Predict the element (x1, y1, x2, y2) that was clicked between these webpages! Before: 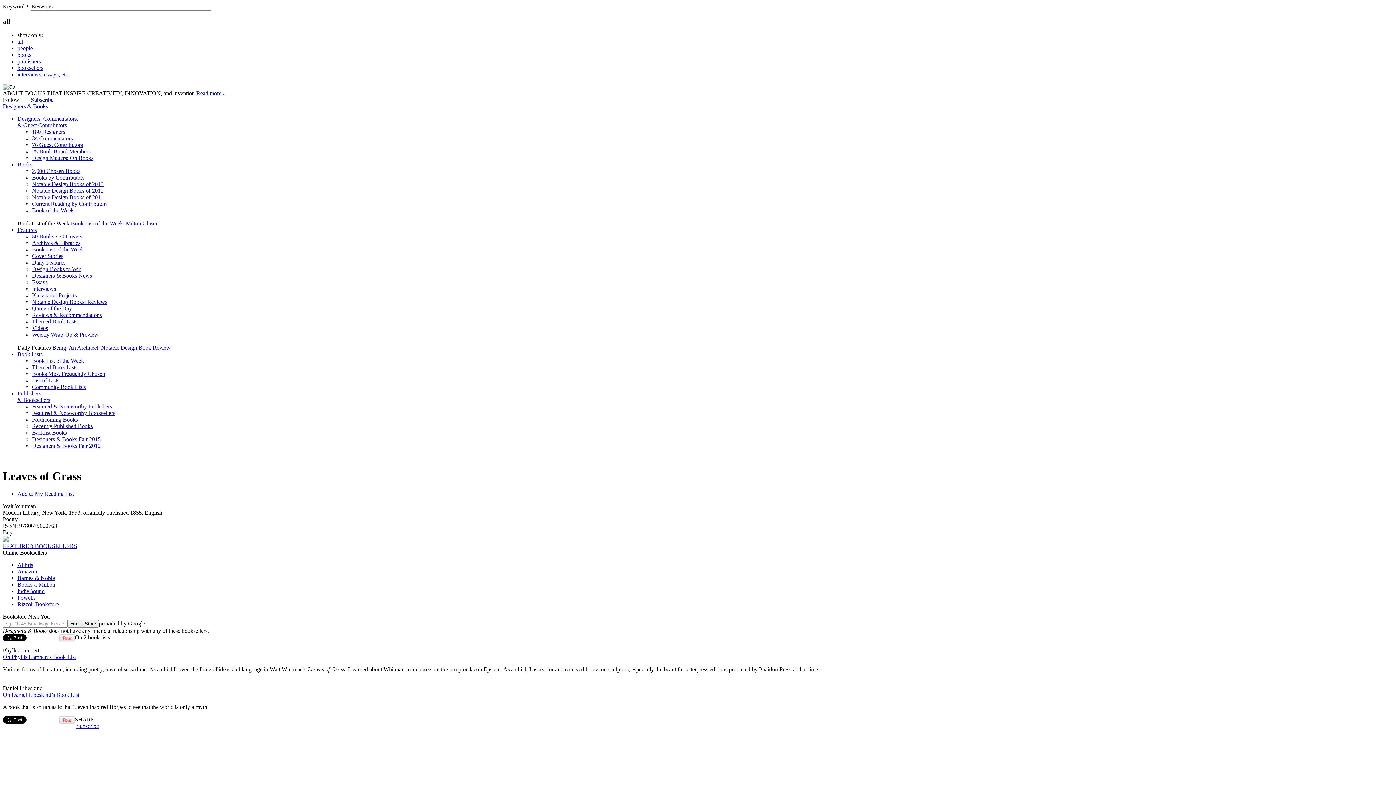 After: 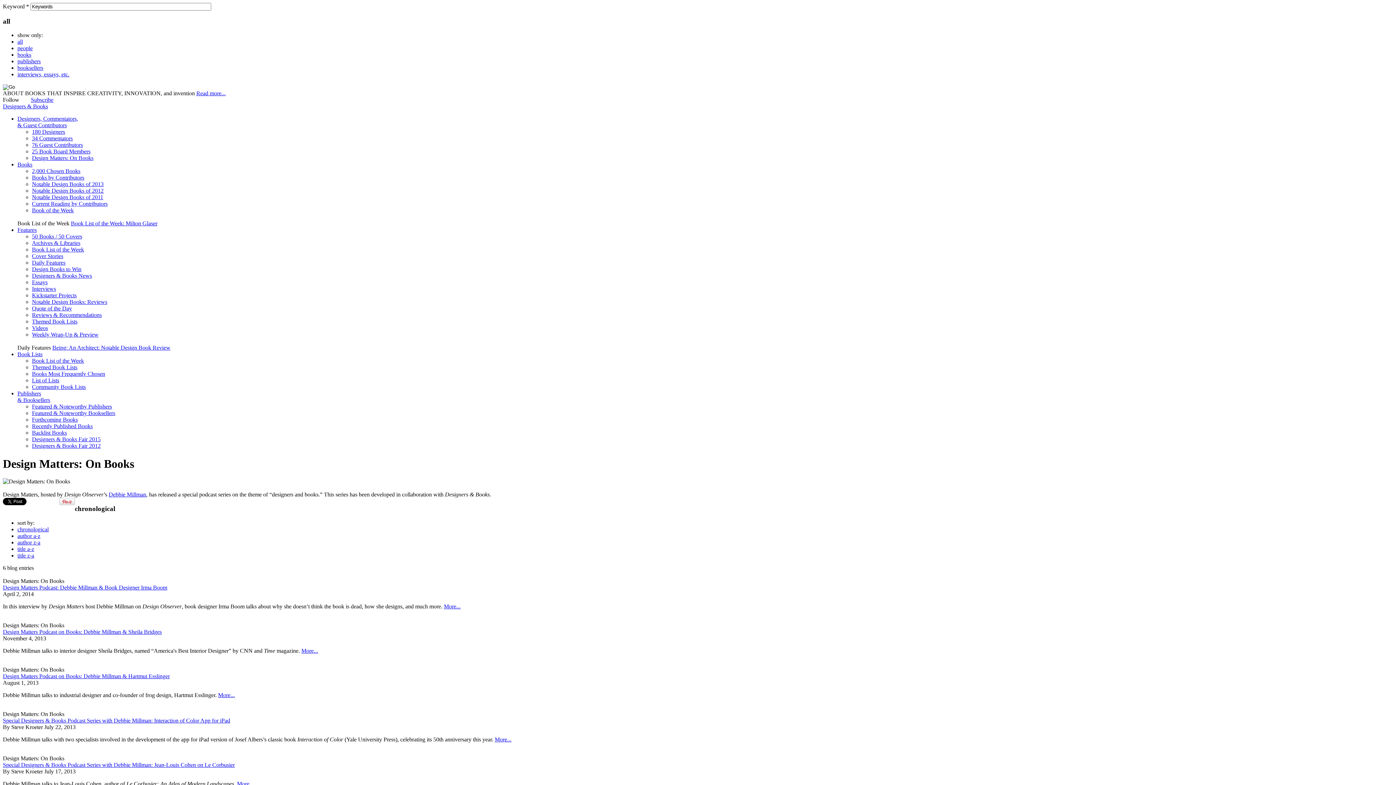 Action: label: Design Matters: On Books bbox: (32, 155, 93, 161)